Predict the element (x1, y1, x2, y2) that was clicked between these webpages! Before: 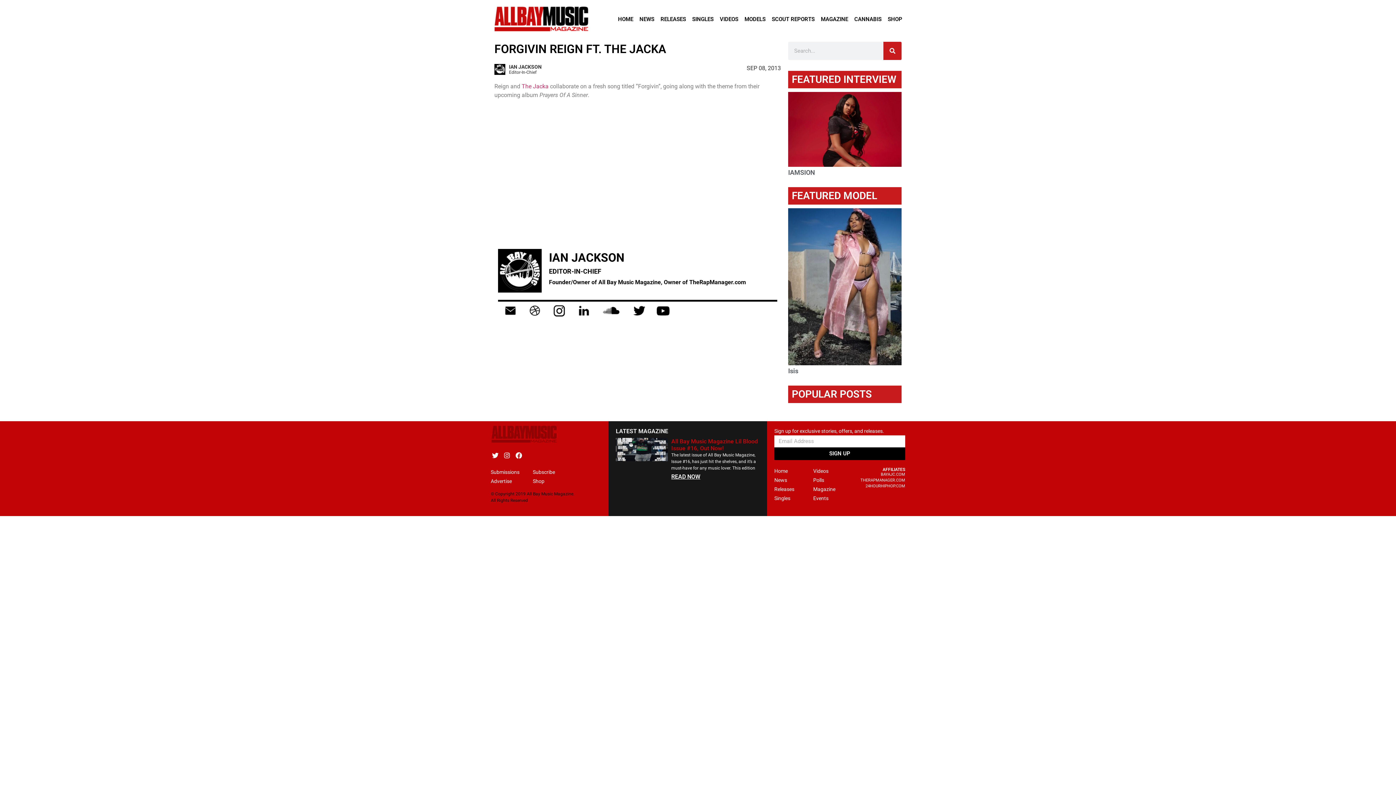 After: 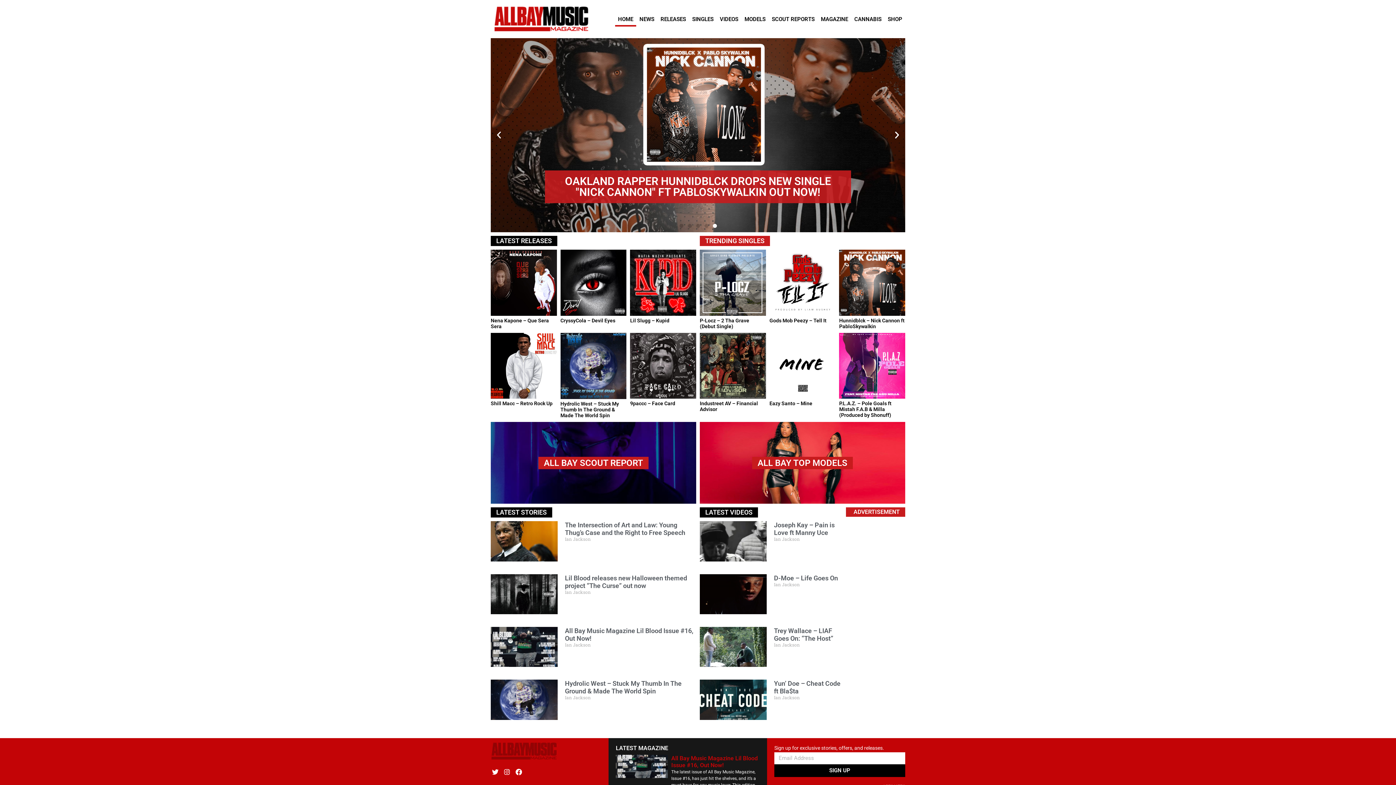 Action: label: HOME bbox: (615, 11, 636, 26)